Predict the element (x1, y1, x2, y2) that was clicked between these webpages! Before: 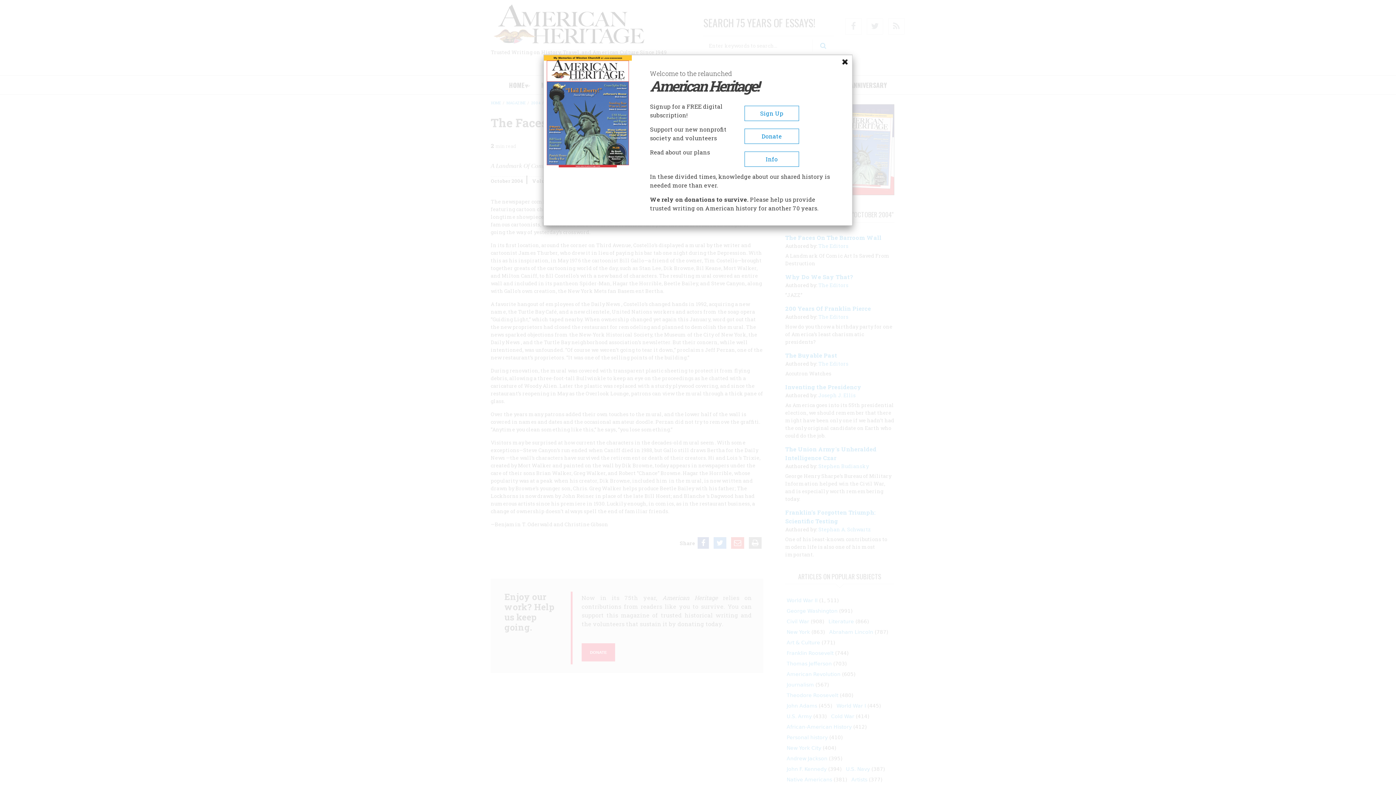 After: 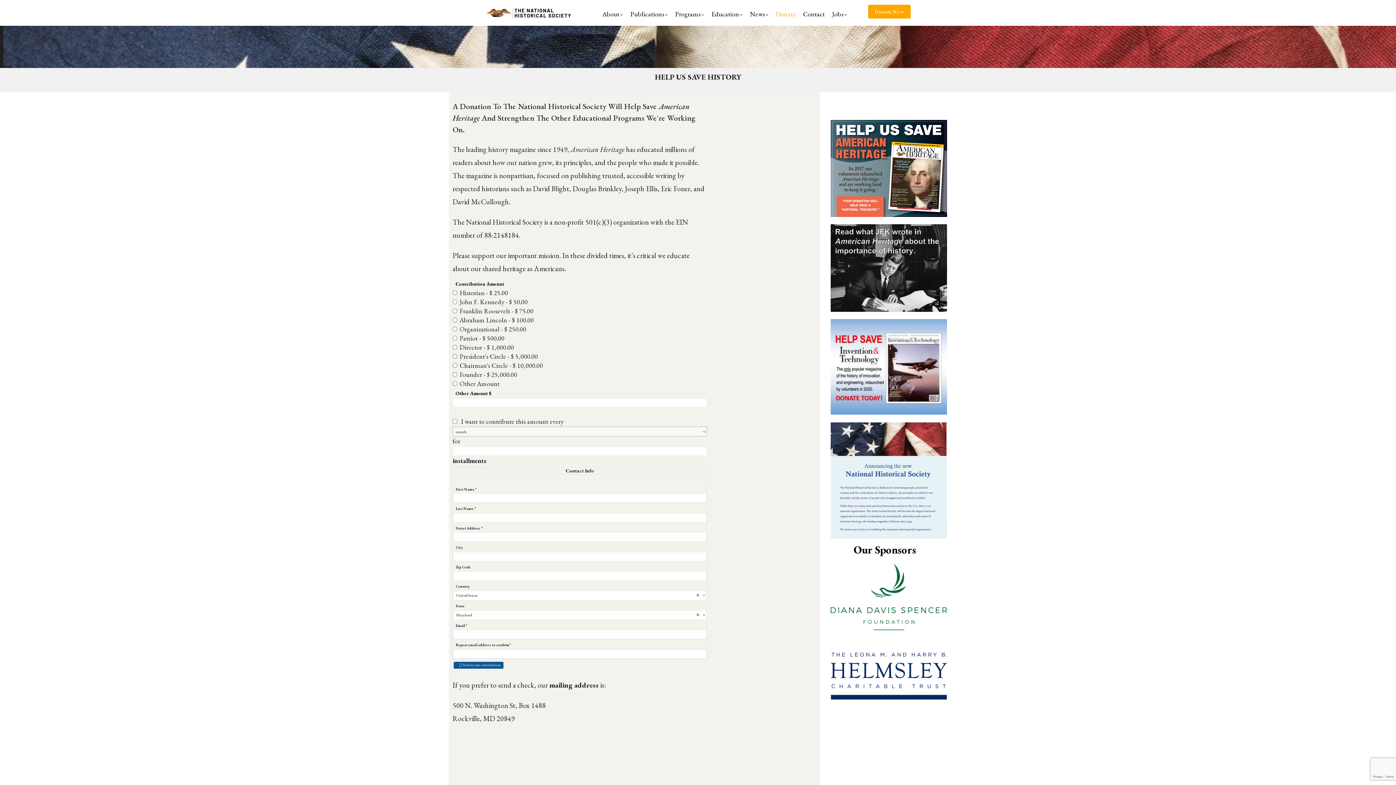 Action: label: Donate bbox: (744, 128, 799, 144)